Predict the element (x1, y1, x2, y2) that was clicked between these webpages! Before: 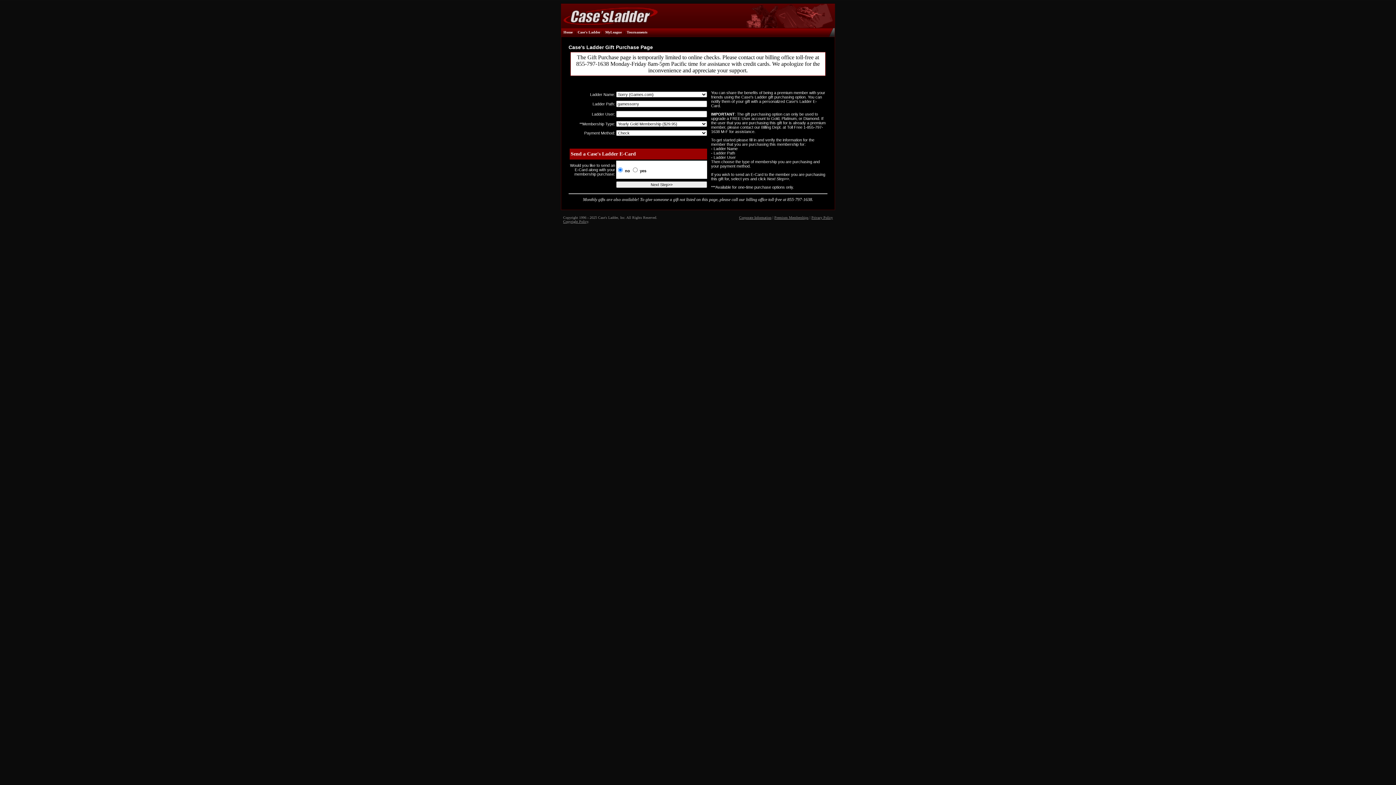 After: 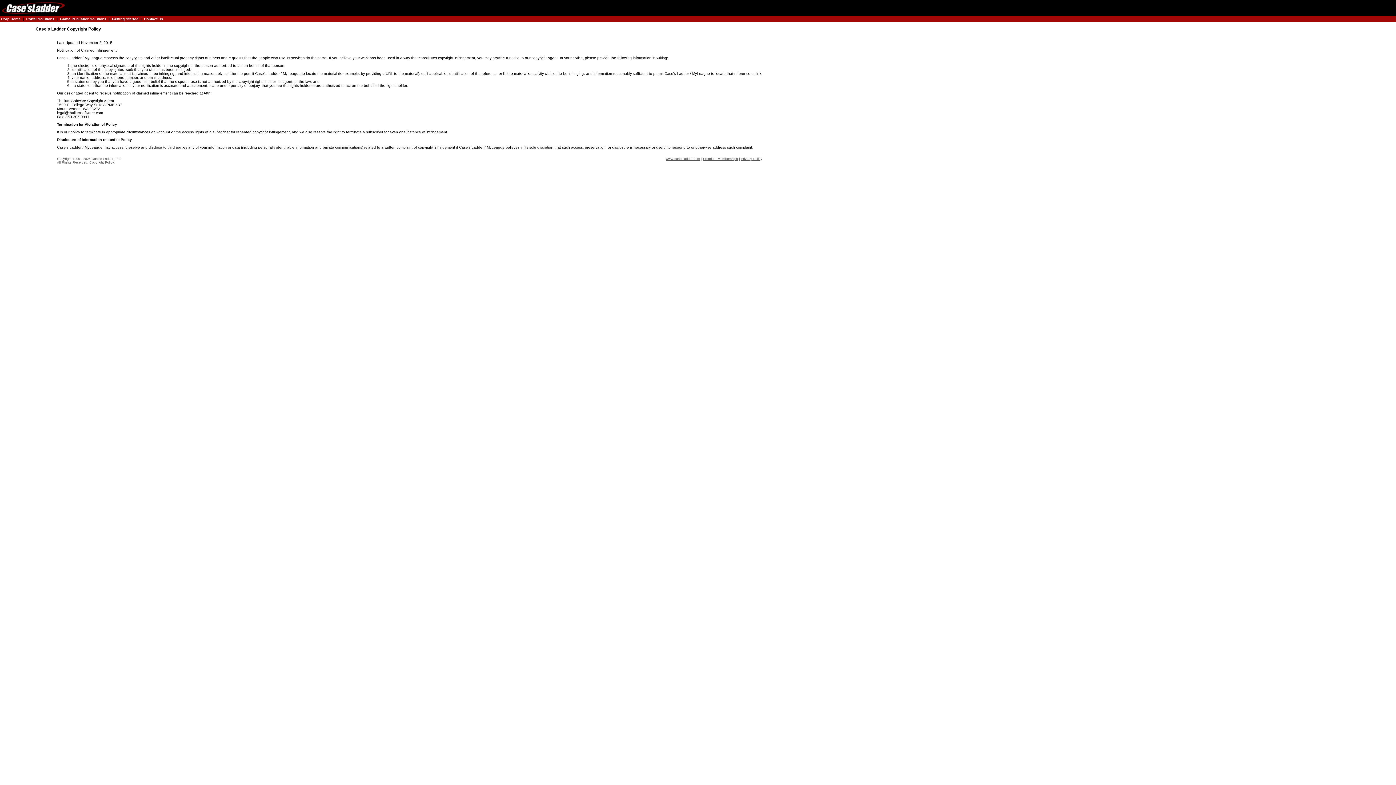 Action: bbox: (563, 219, 588, 223) label: Copyright Policy